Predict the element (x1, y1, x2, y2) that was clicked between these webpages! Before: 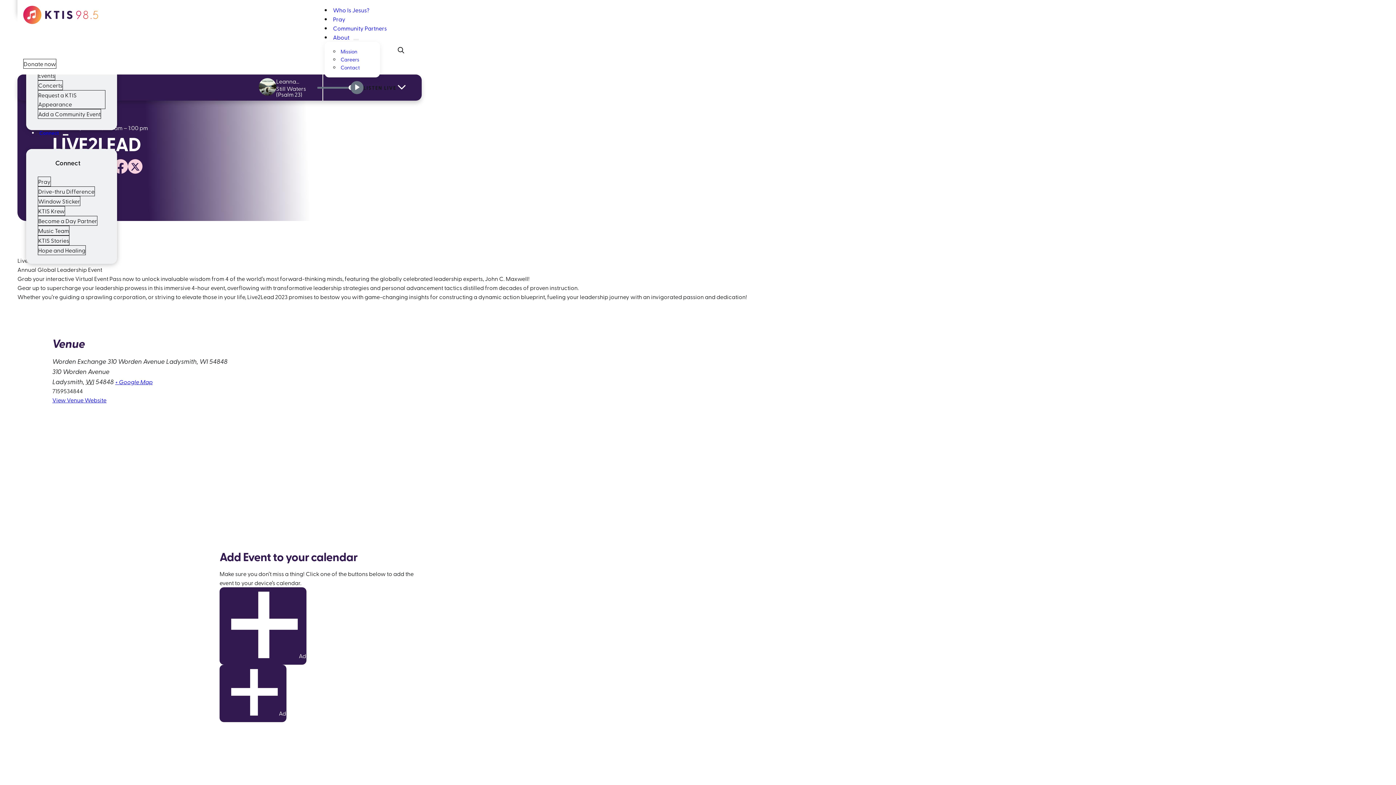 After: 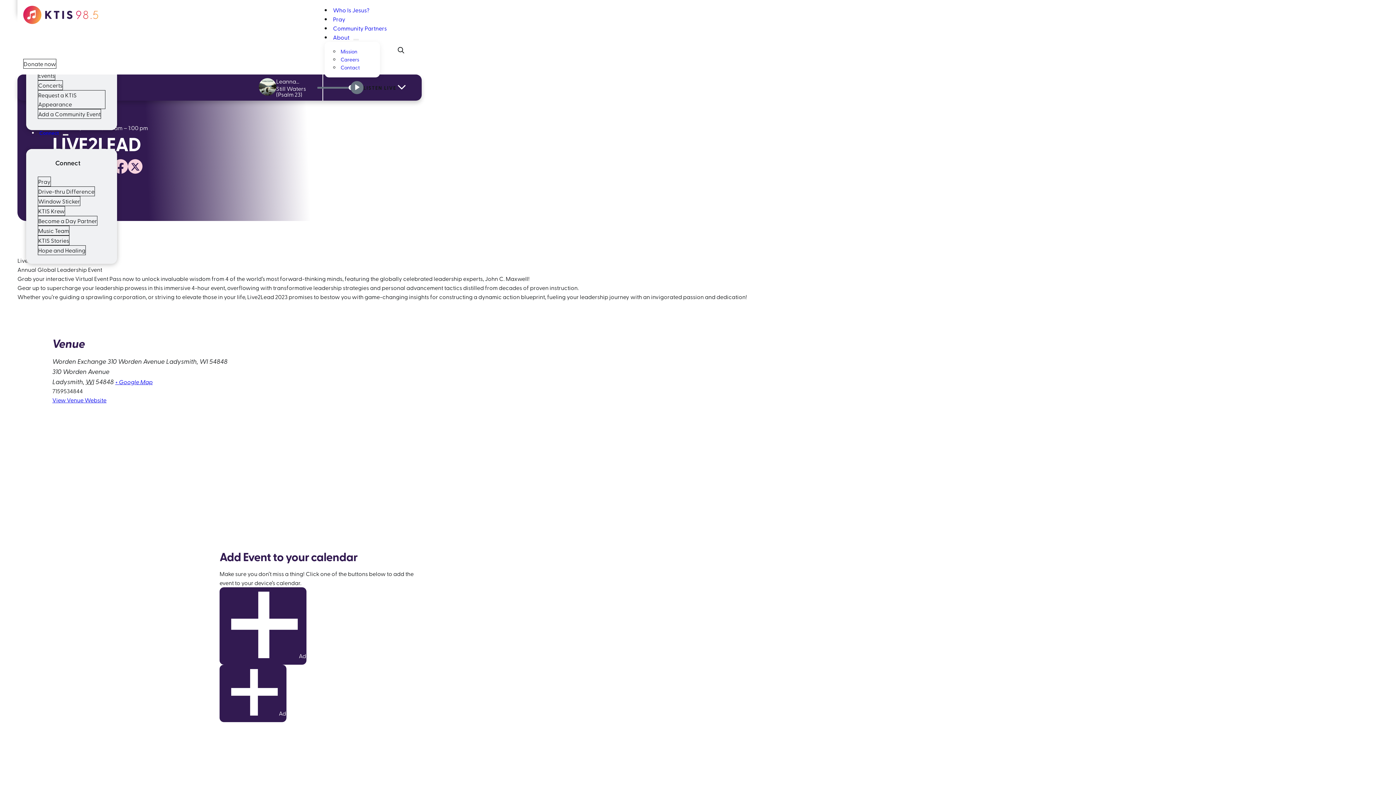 Action: bbox: (62, 134, 68, 135) label: show submenu for “Connect”